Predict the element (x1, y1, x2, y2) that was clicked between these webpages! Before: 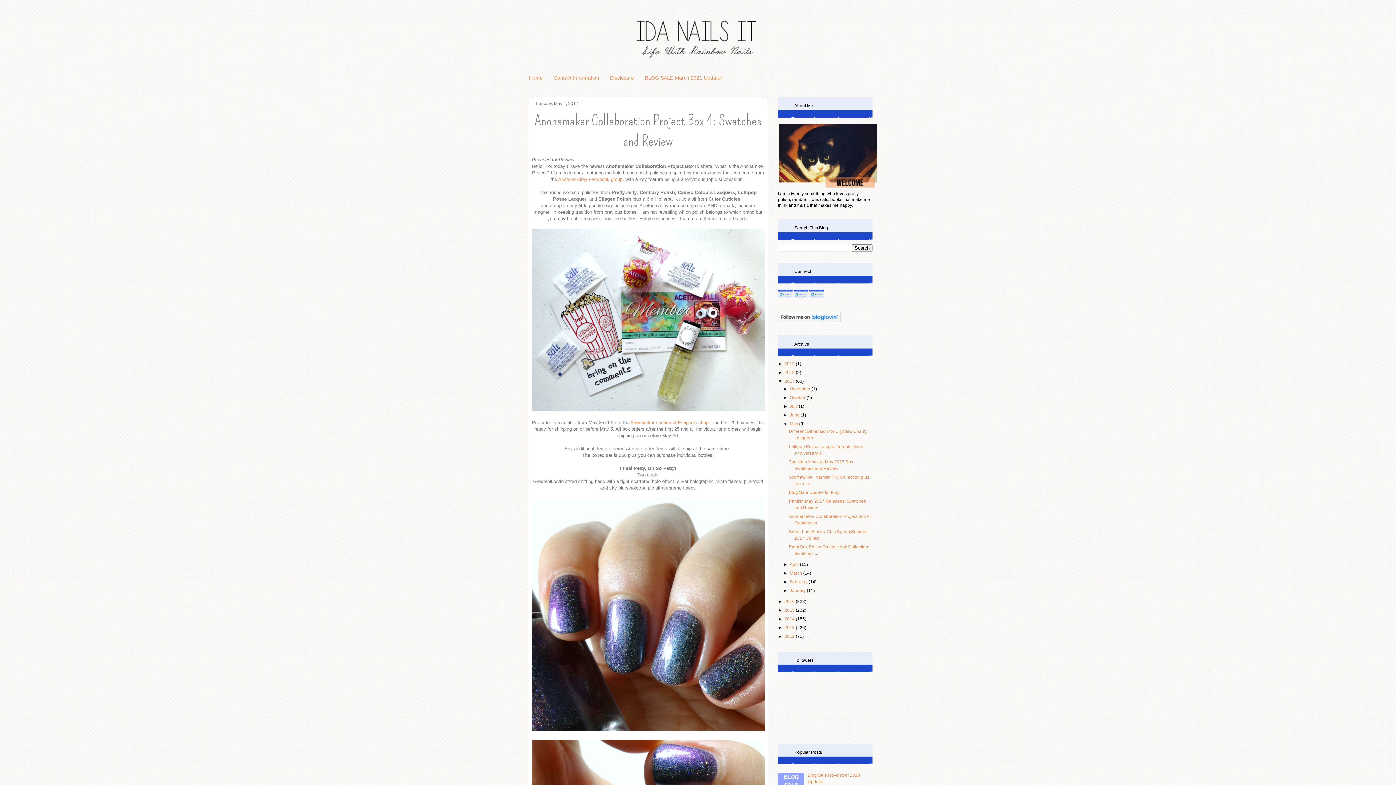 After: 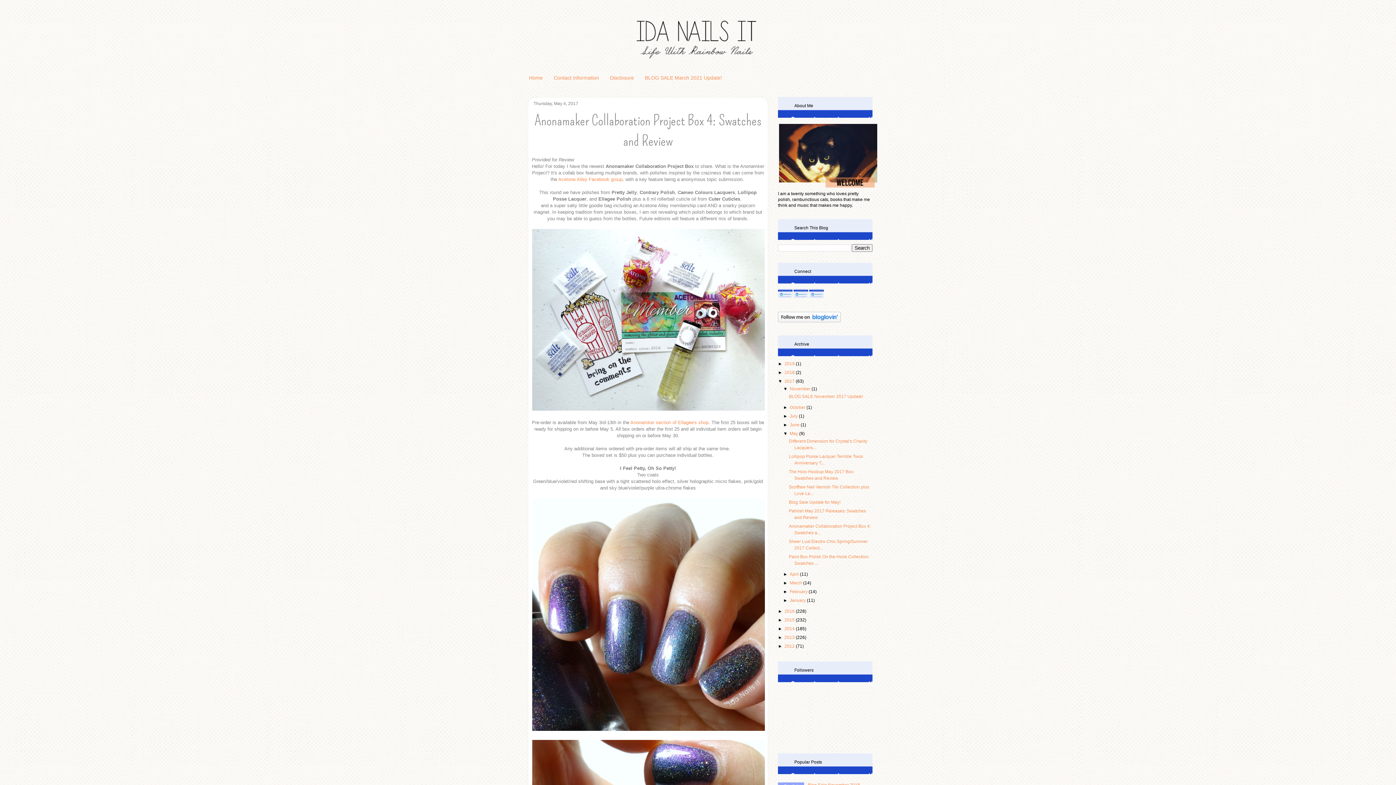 Action: label: ►   bbox: (783, 386, 789, 391)